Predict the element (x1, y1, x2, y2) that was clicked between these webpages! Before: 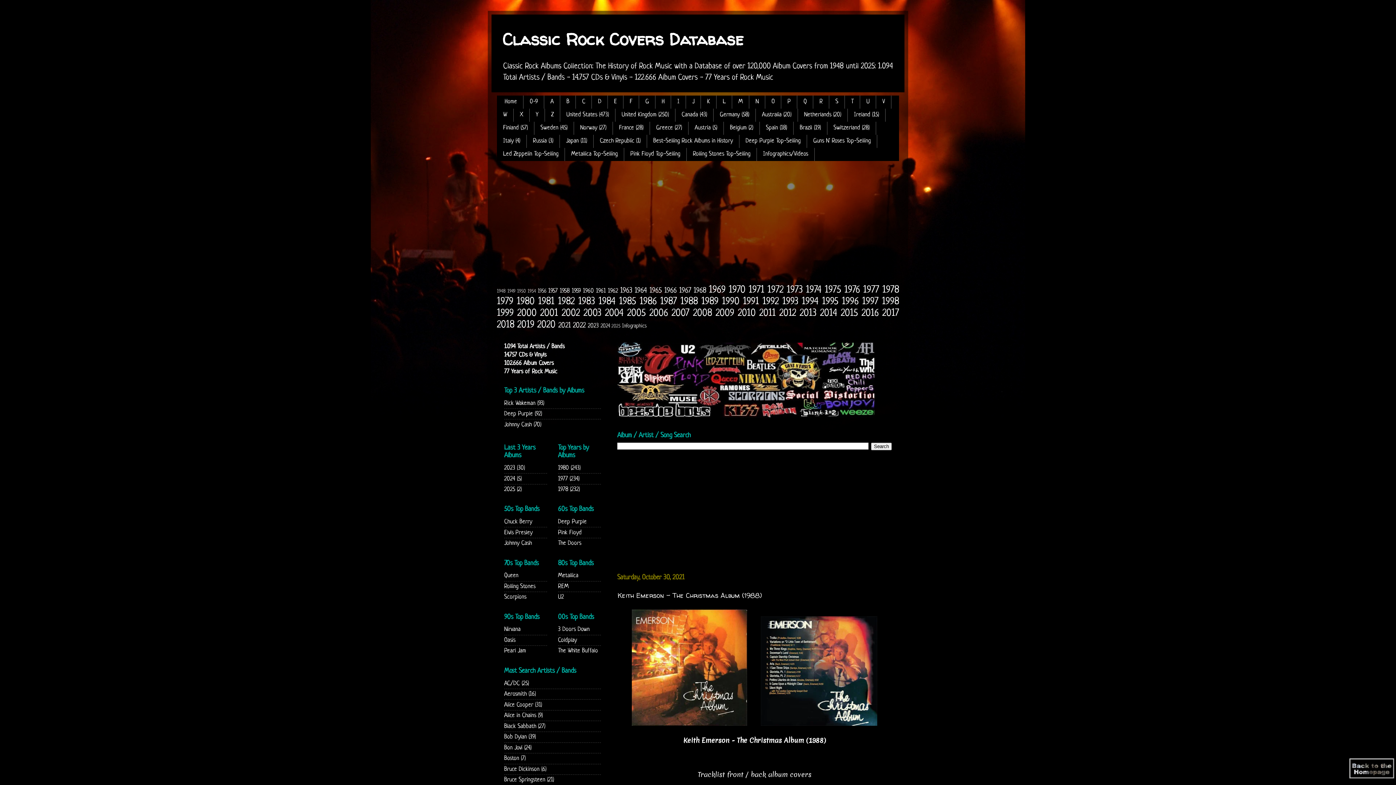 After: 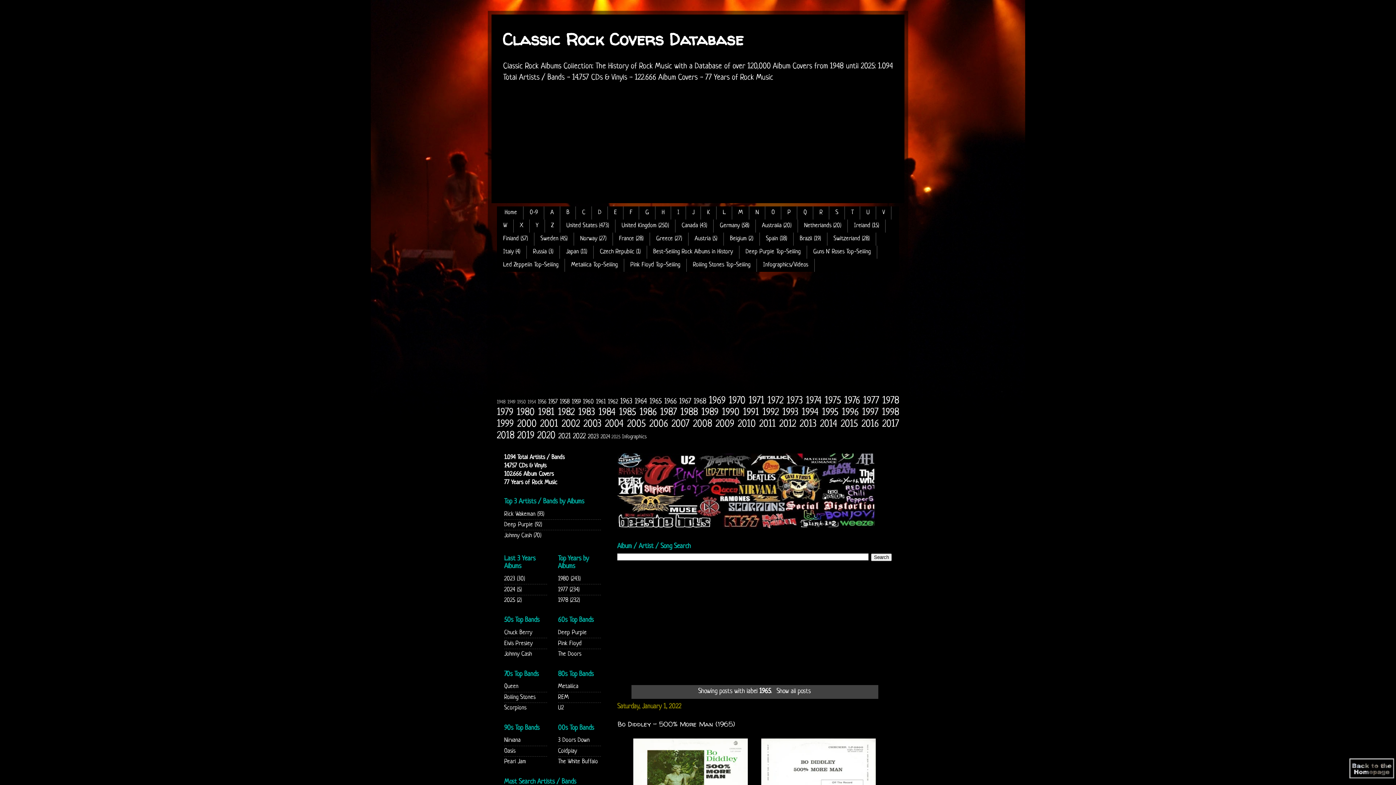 Action: label: 1965 bbox: (649, 286, 662, 294)